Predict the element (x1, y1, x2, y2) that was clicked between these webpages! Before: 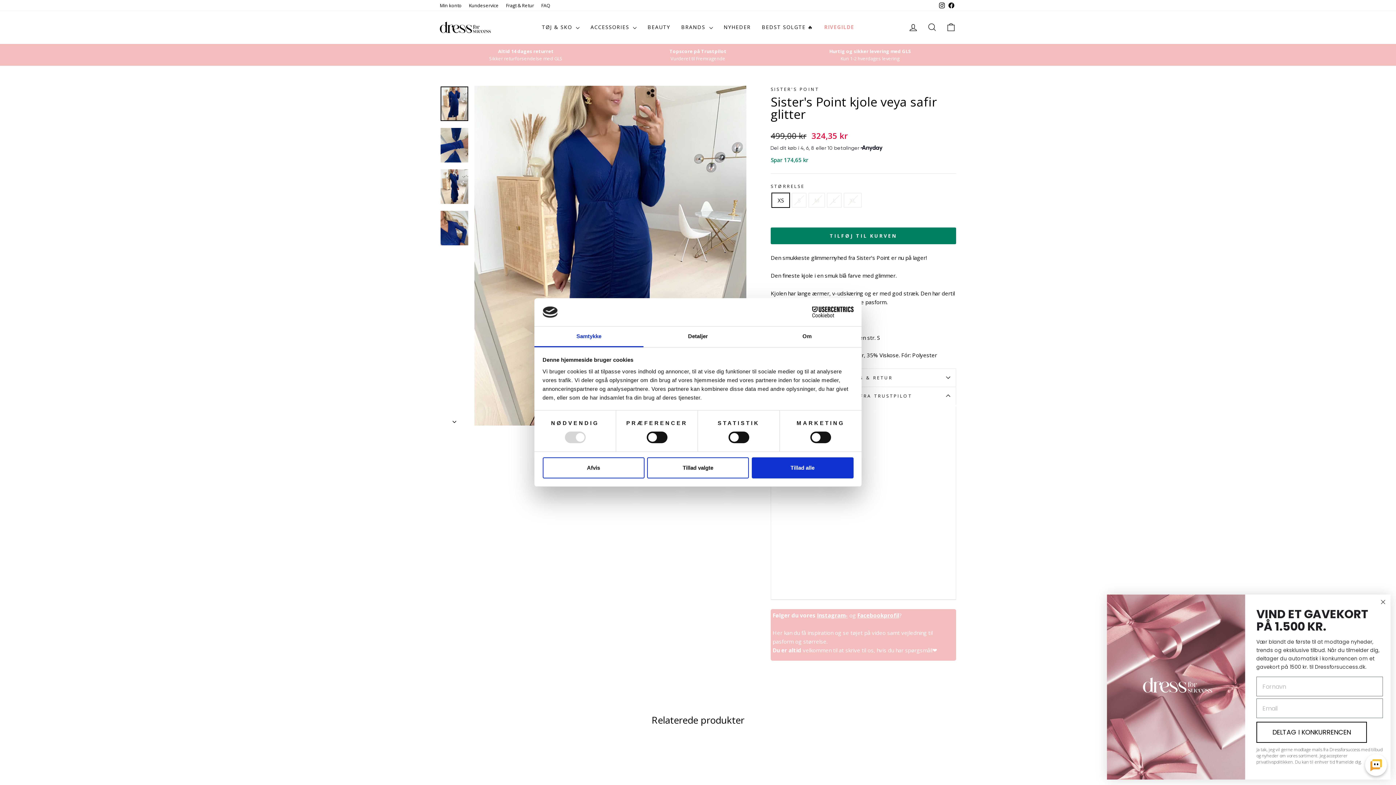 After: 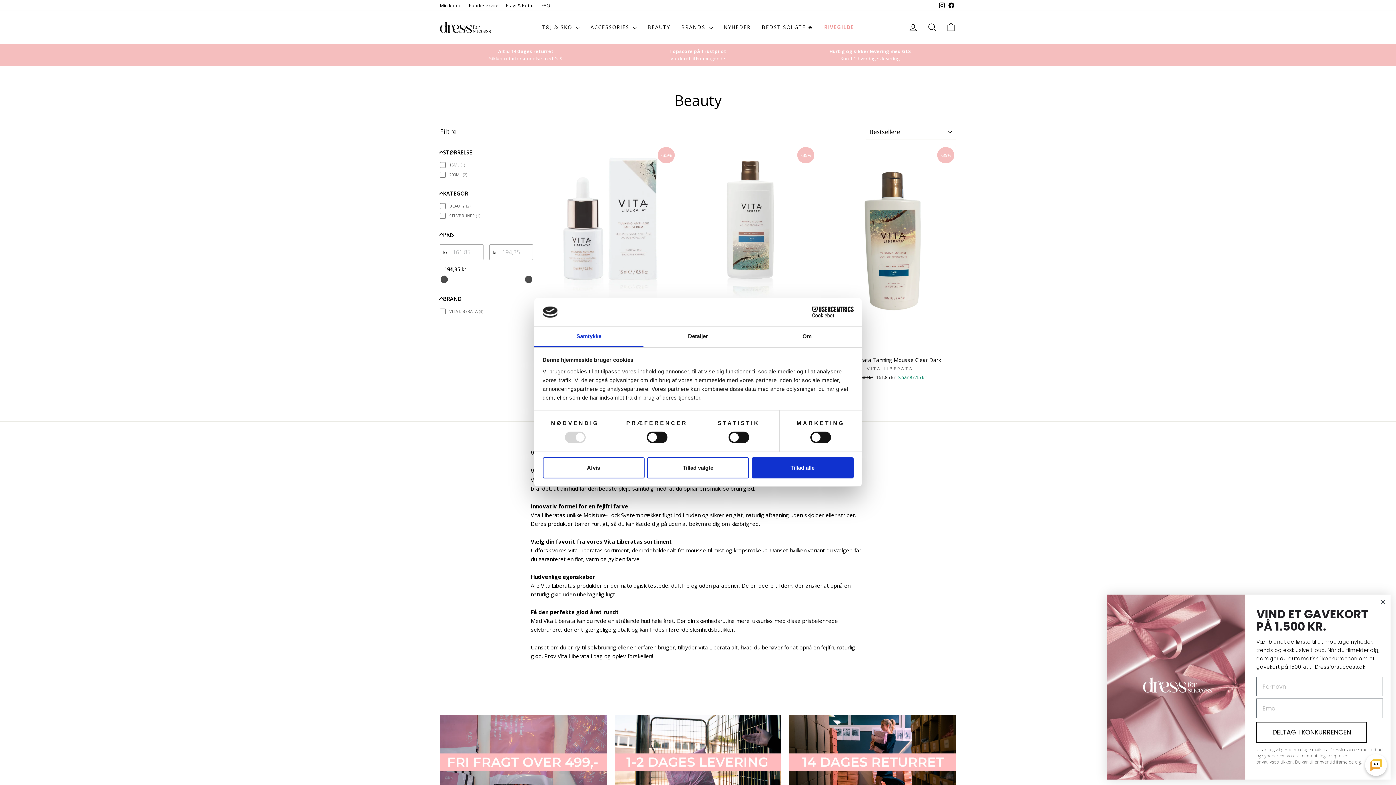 Action: label: BEAUTY bbox: (642, 20, 675, 34)